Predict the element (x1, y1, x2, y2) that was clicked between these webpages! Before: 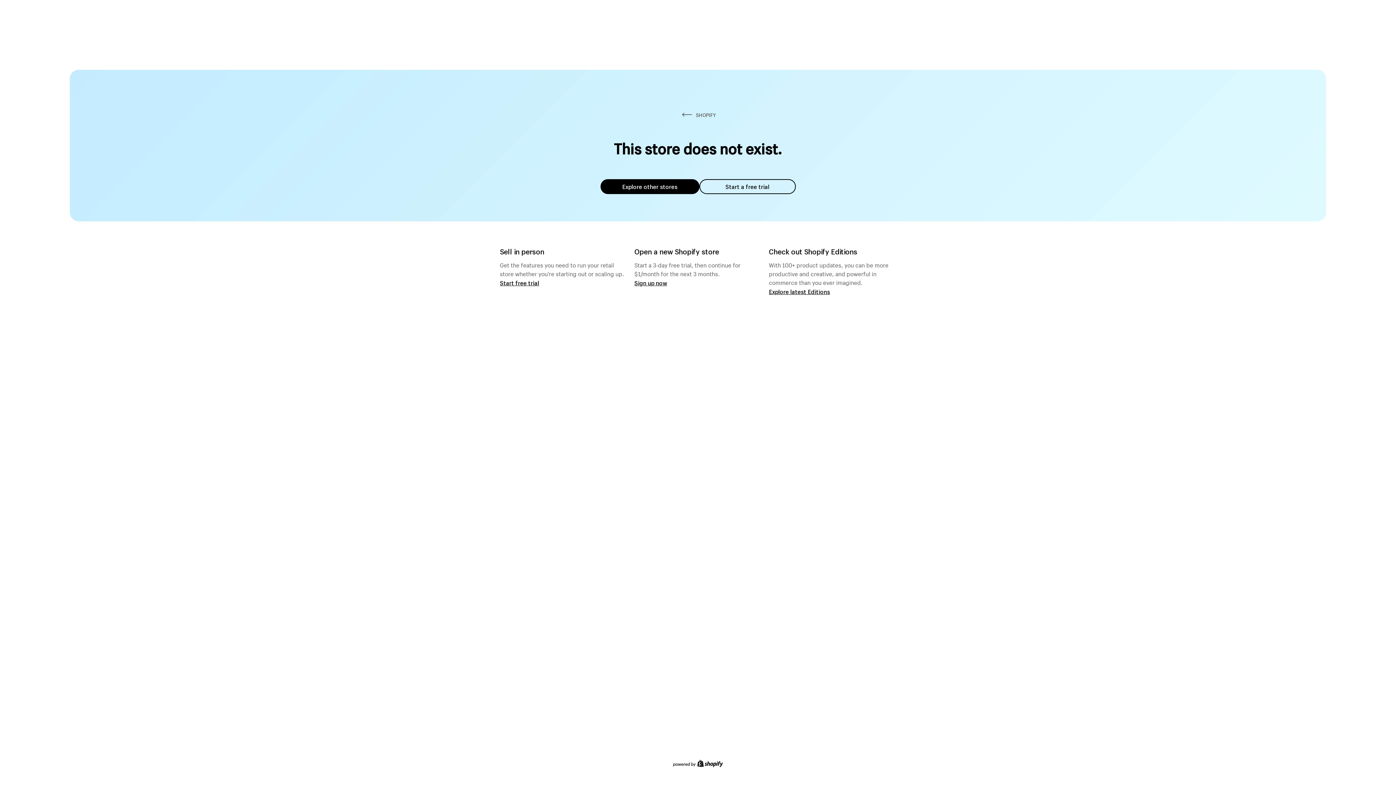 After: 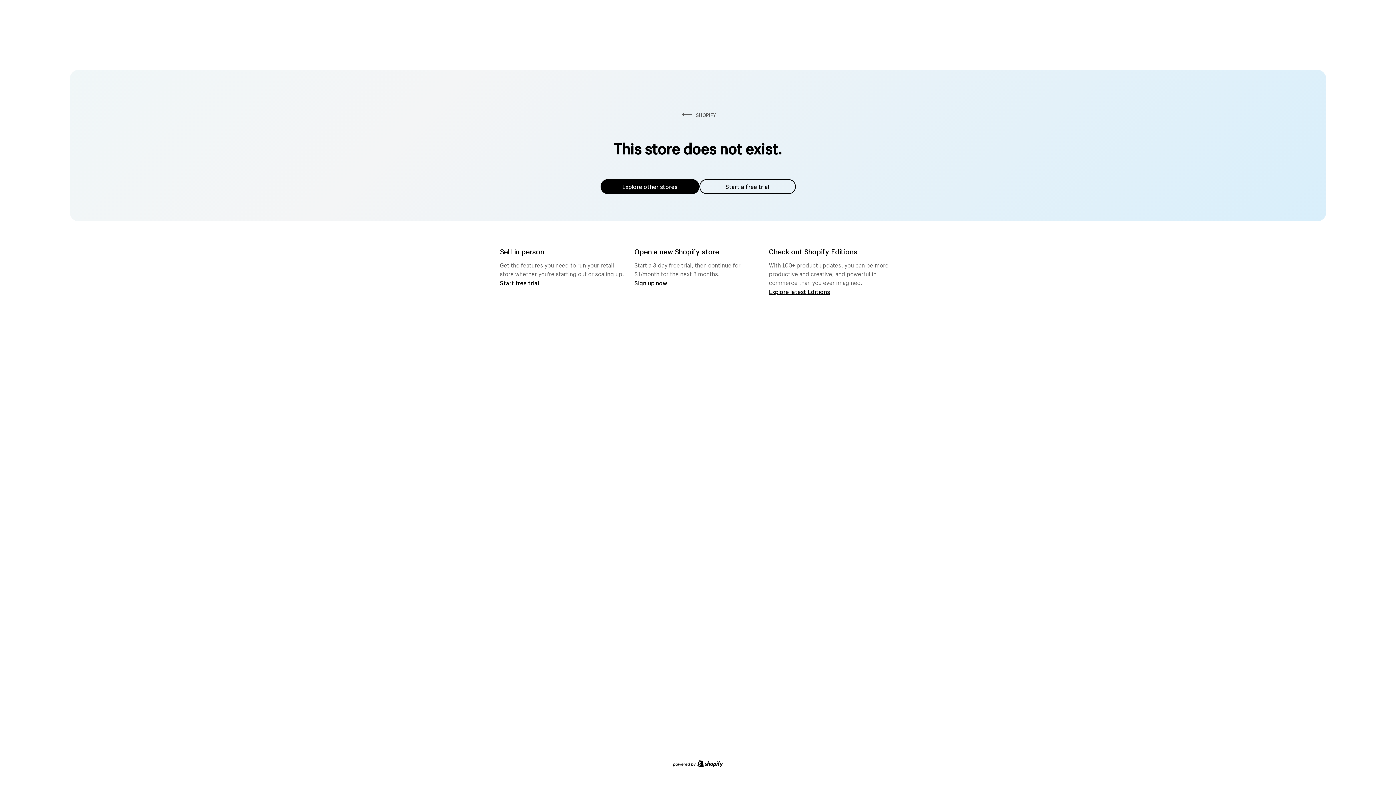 Action: label: Start a free trial bbox: (699, 179, 795, 194)